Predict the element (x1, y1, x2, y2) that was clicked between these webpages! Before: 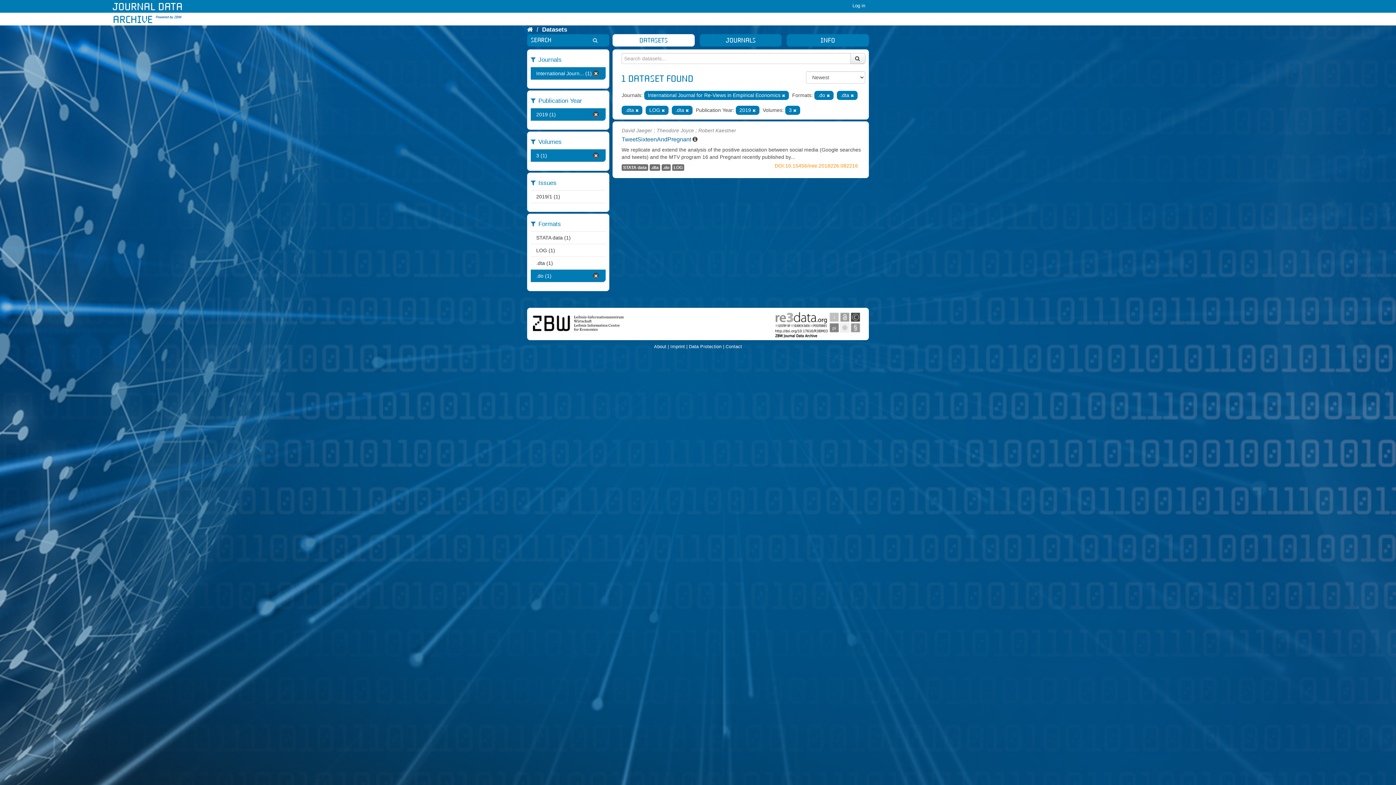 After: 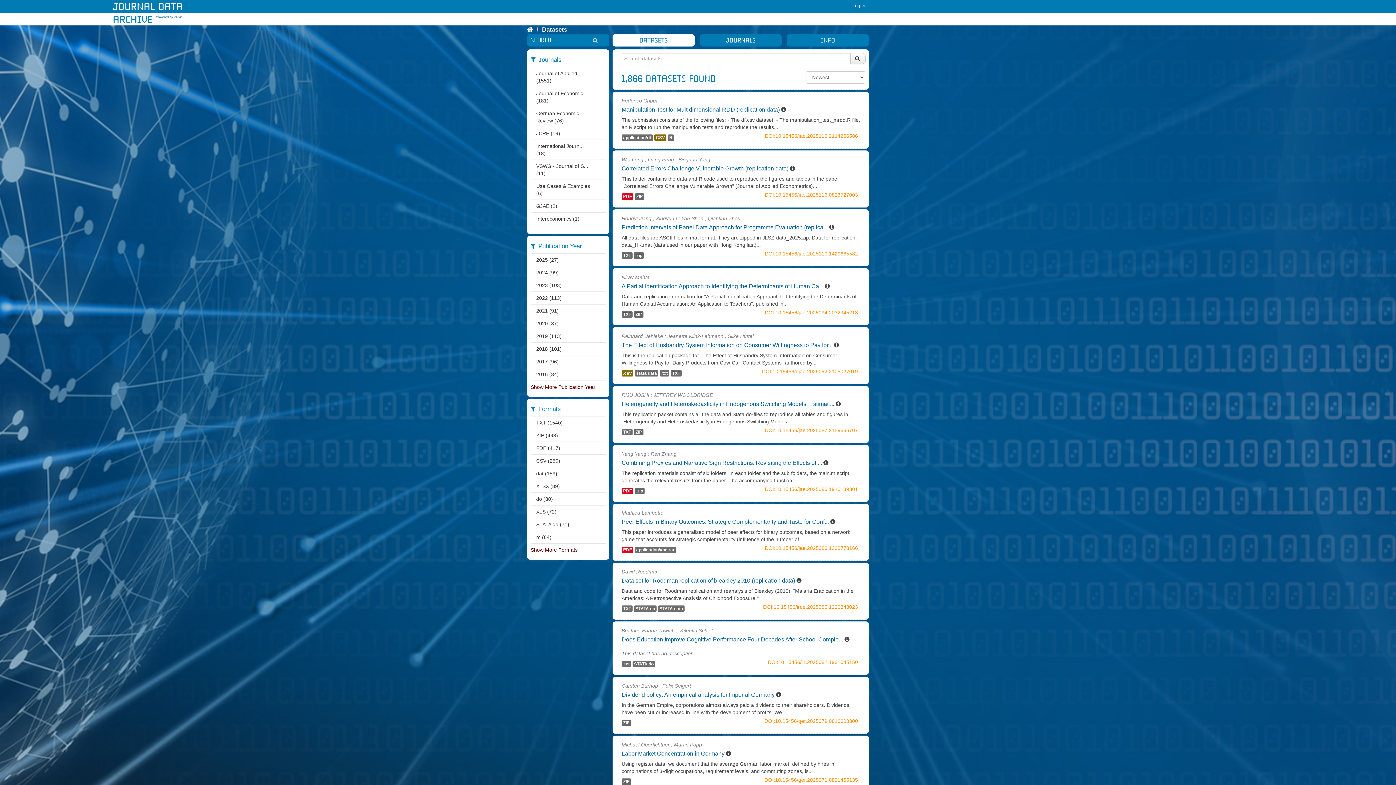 Action: bbox: (592, 36, 602, 42)